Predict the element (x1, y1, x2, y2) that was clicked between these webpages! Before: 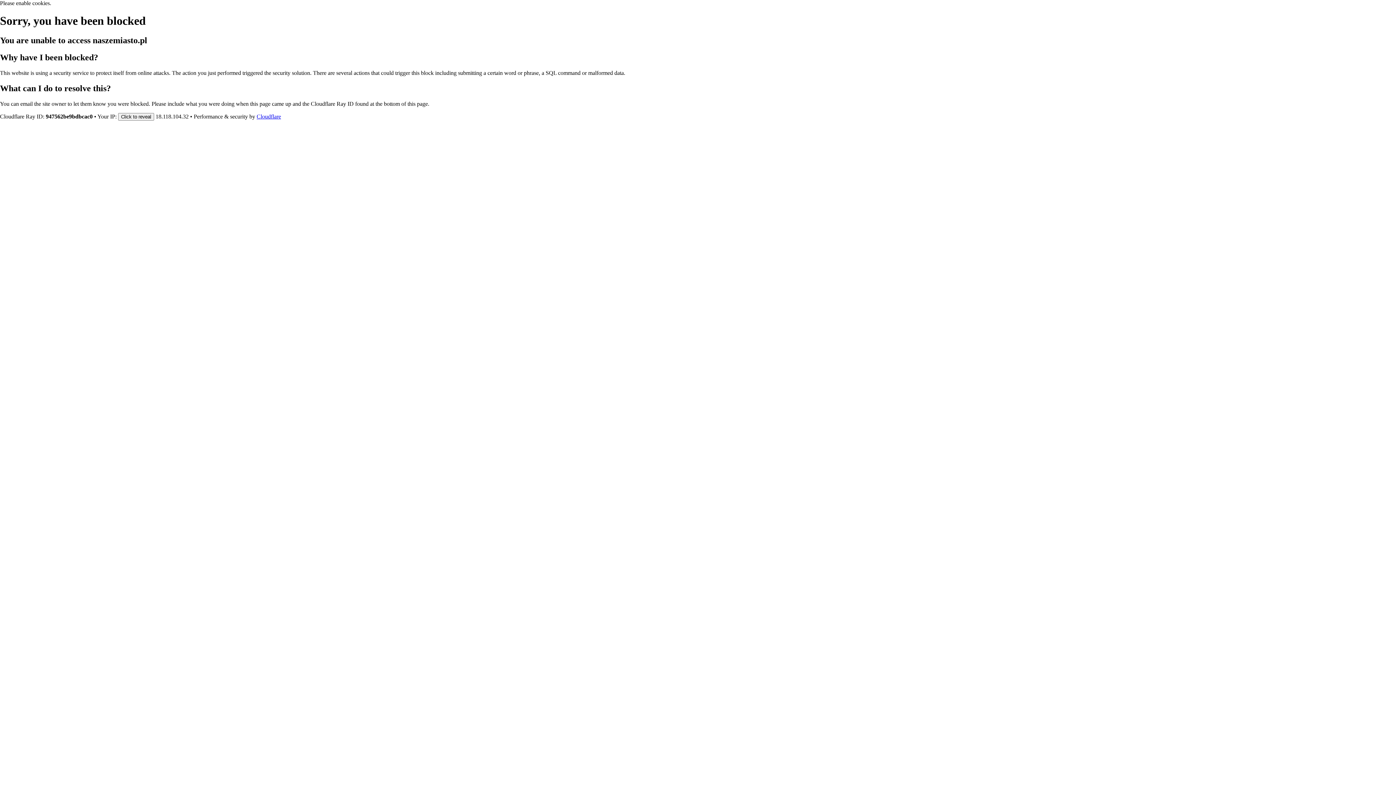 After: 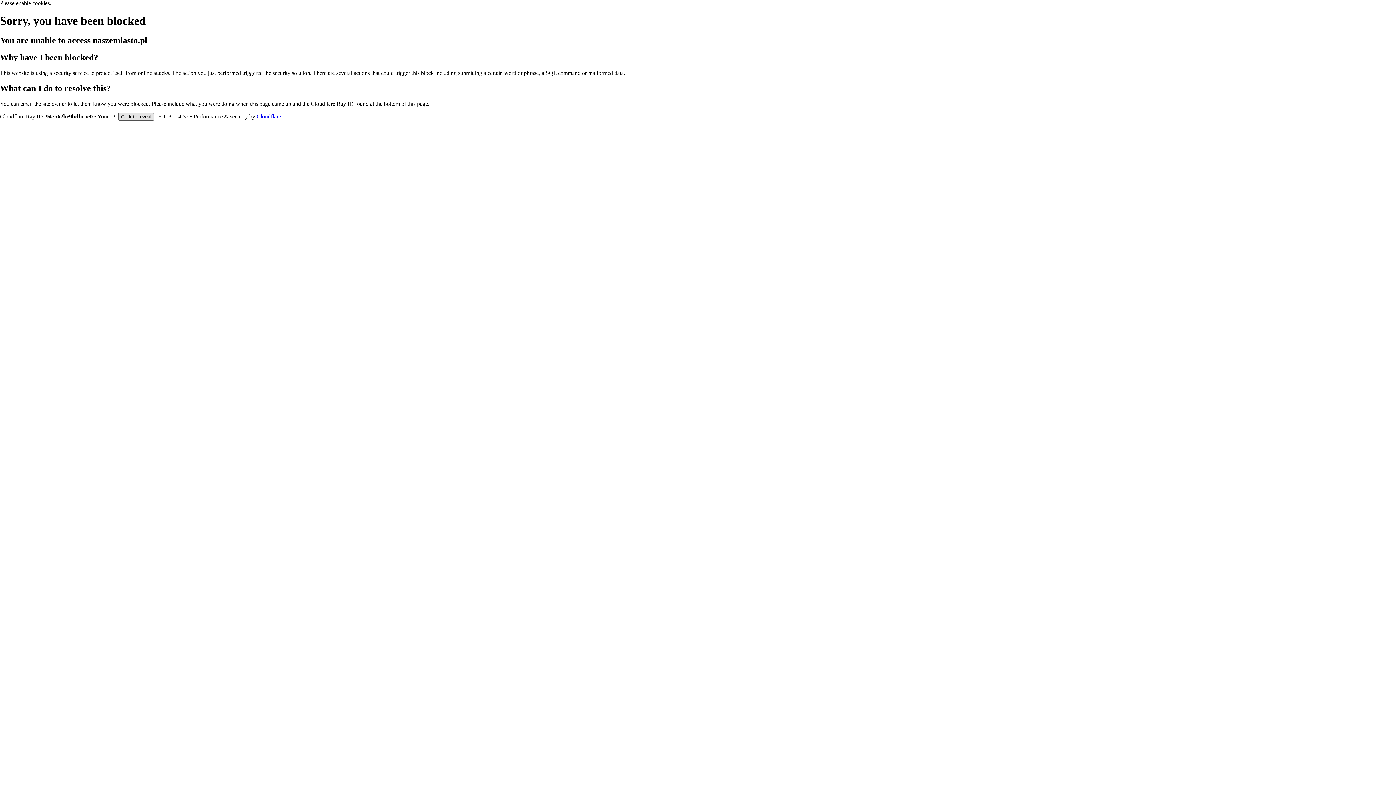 Action: label: Click to reveal bbox: (118, 112, 154, 120)